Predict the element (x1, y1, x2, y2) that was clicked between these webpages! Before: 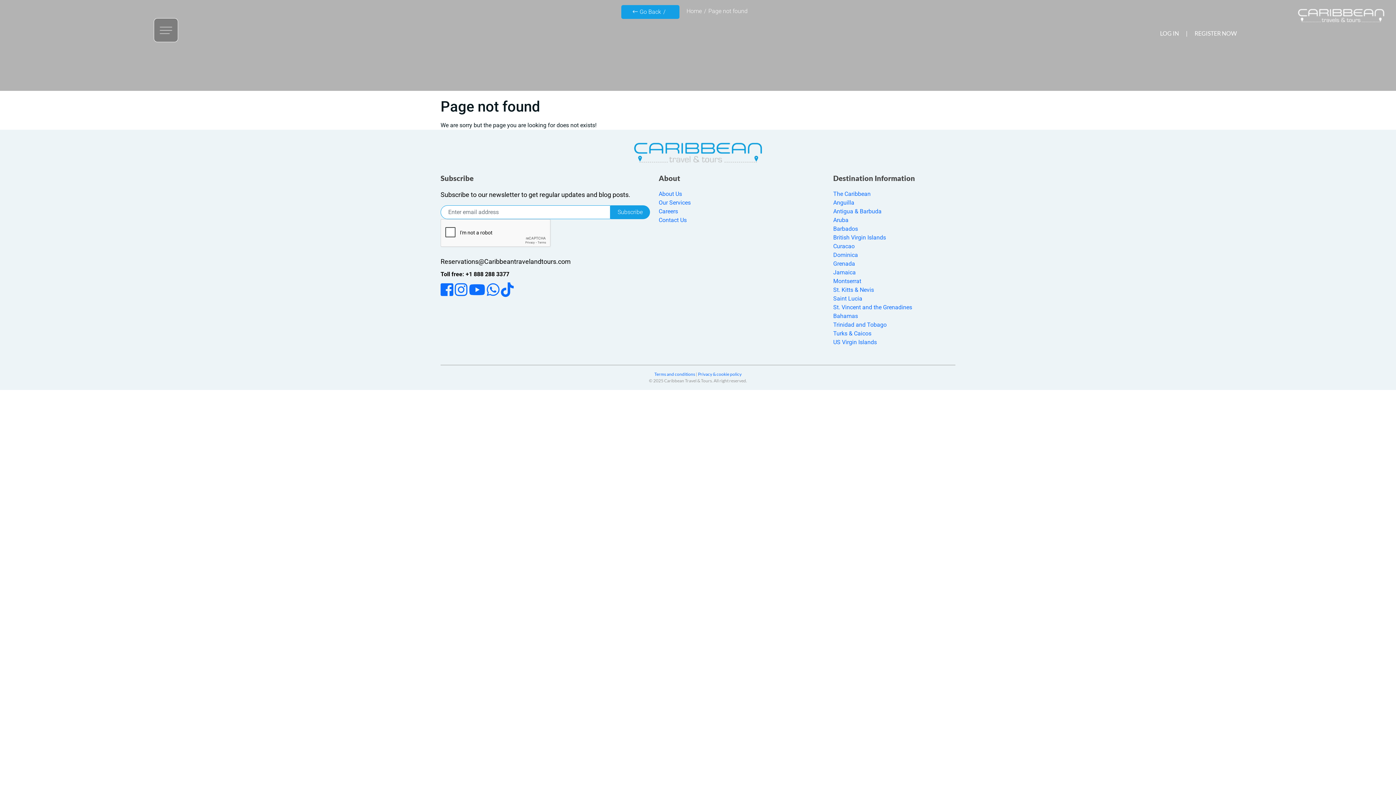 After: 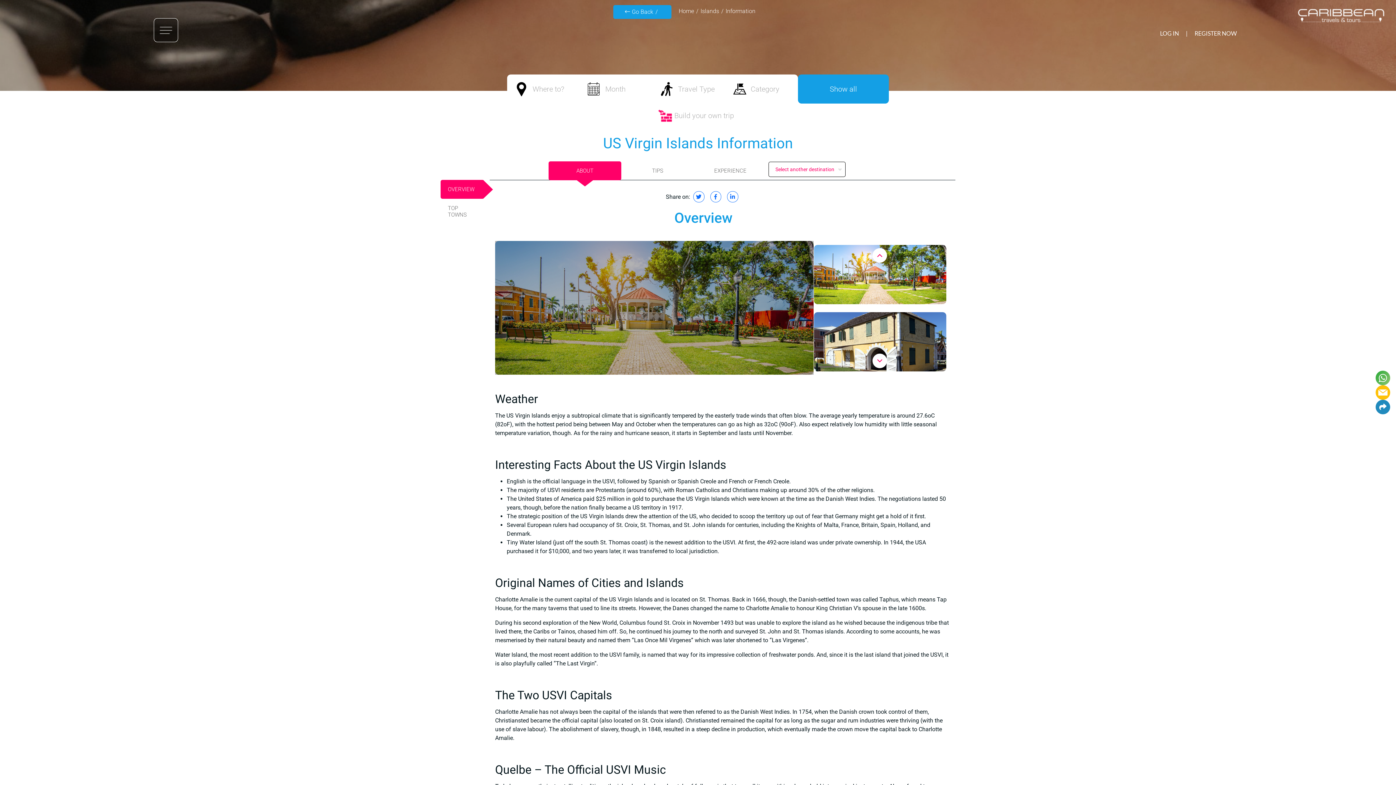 Action: label: US Virgin Islands bbox: (833, 338, 877, 345)